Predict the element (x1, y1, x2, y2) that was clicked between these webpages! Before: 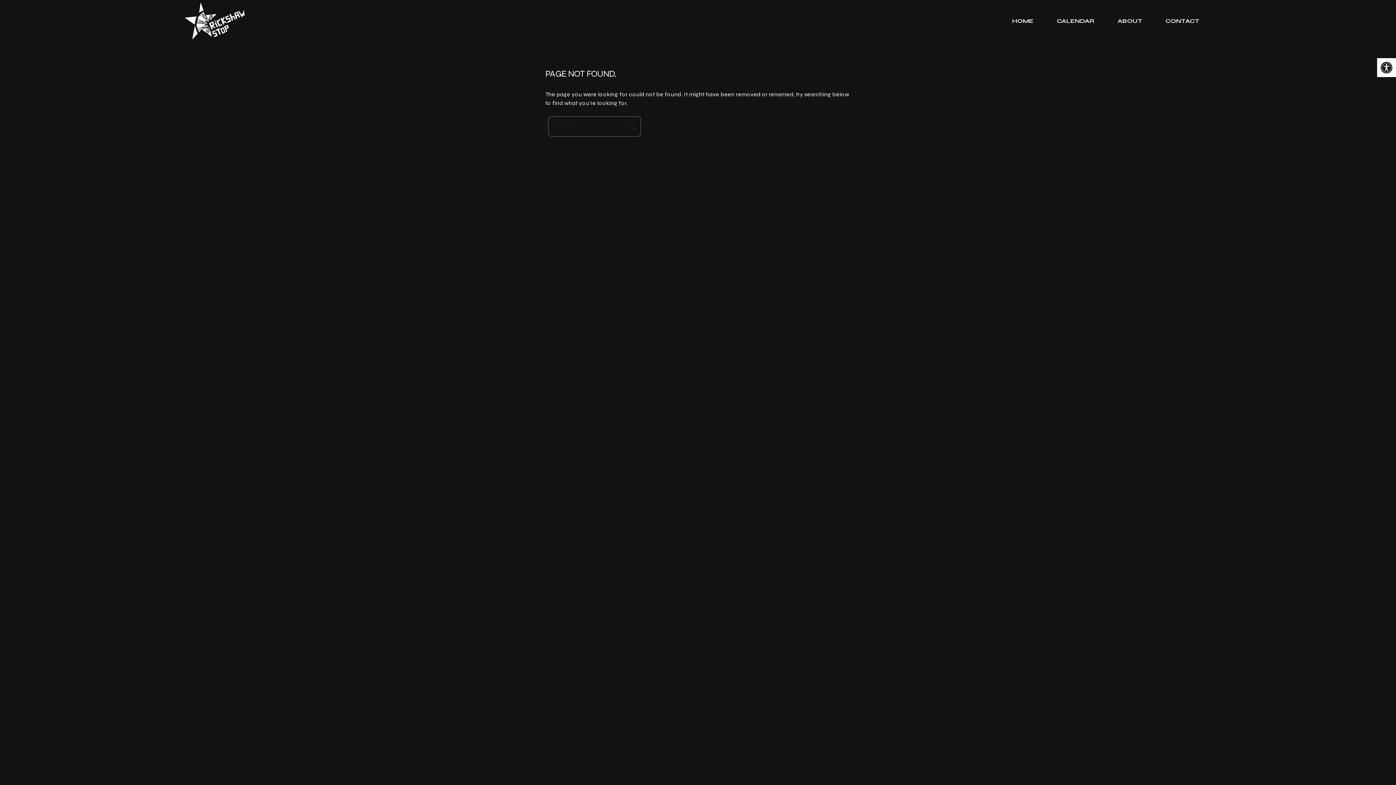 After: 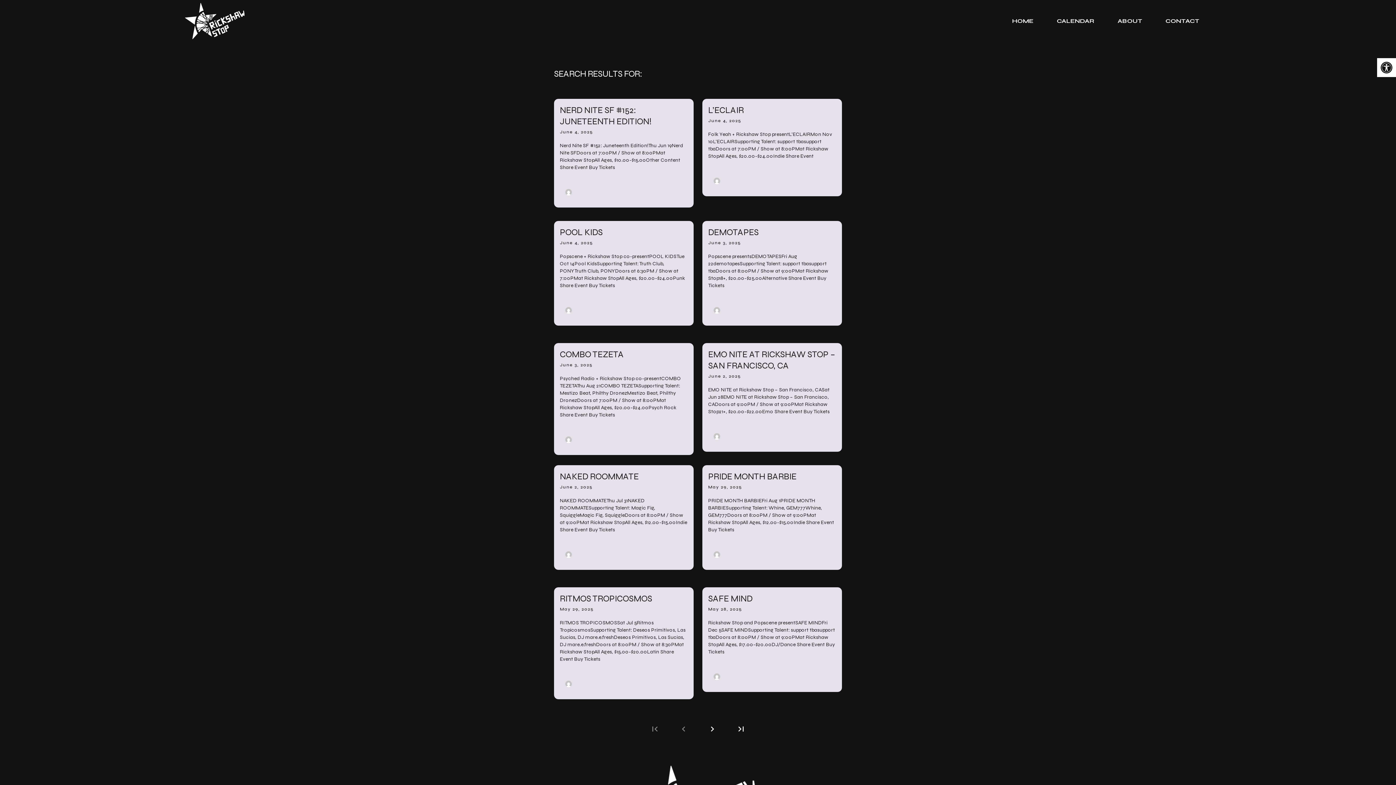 Action: bbox: (628, 122, 636, 130) label: search